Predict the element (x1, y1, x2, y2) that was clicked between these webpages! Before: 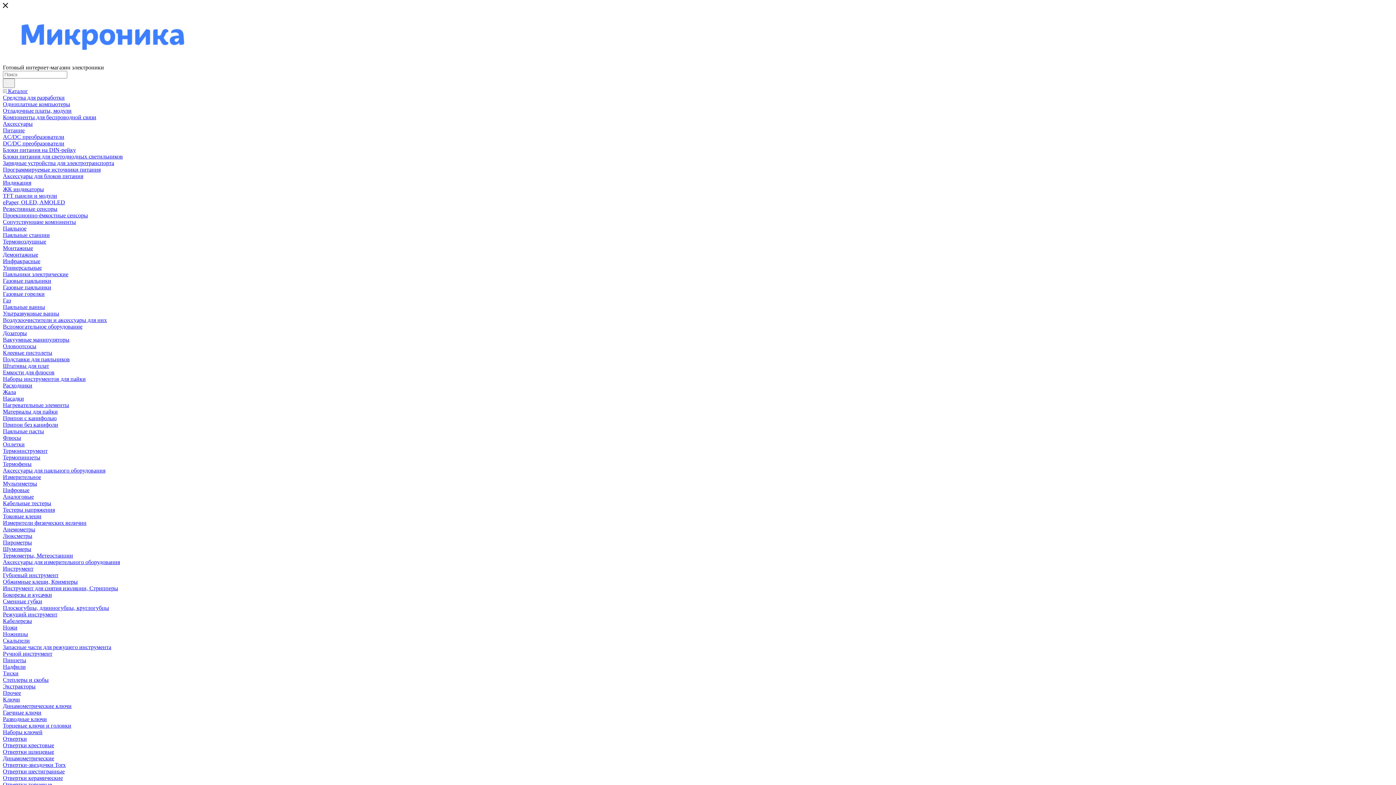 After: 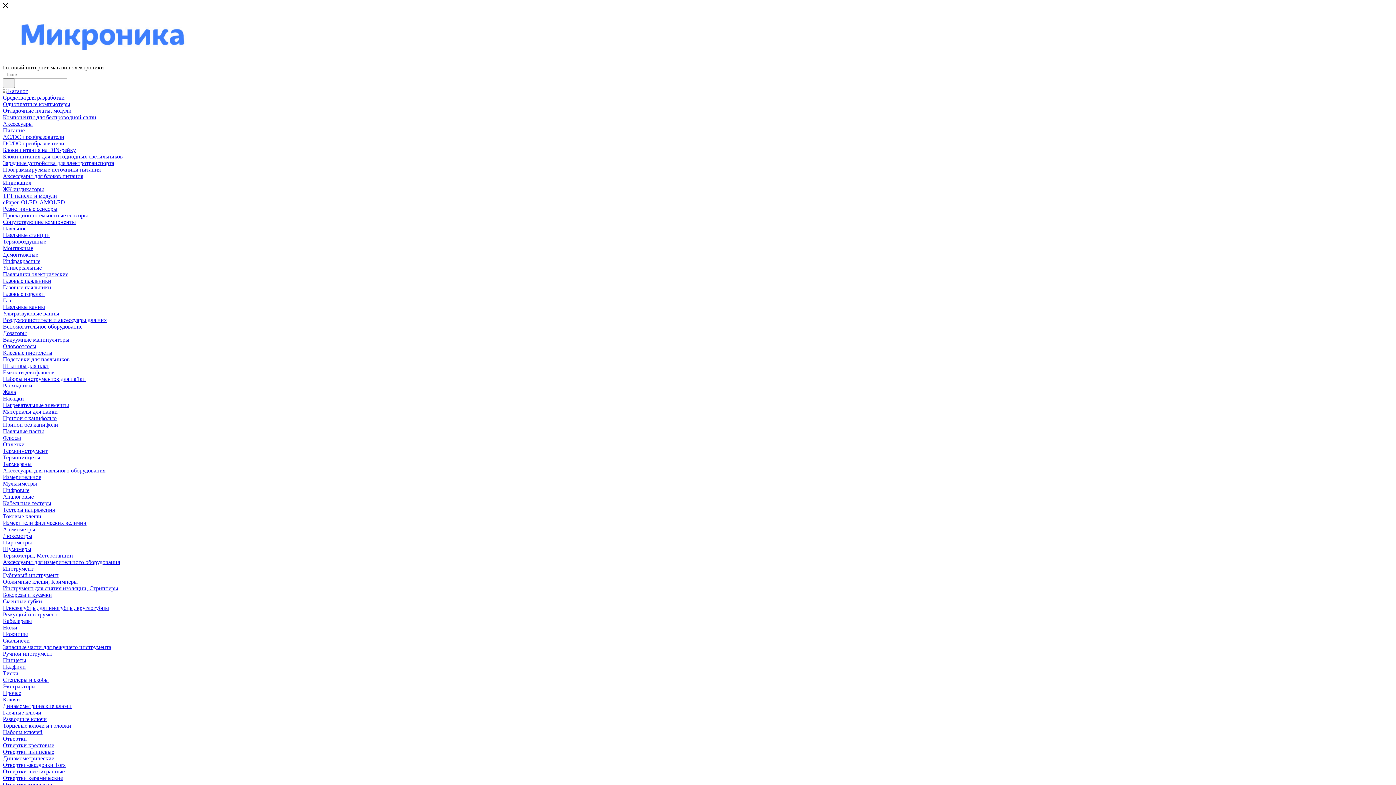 Action: bbox: (2, 441, 24, 447) label: Оплетки